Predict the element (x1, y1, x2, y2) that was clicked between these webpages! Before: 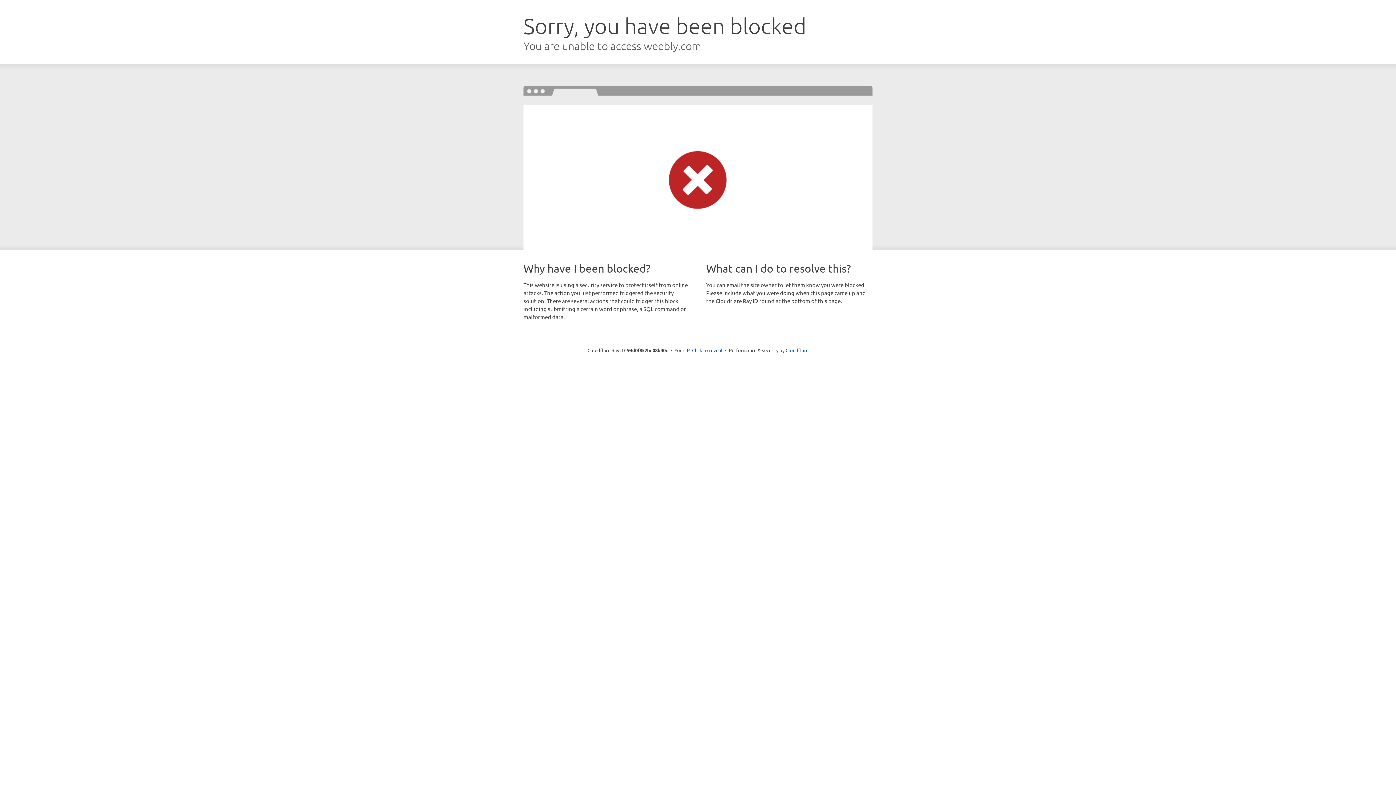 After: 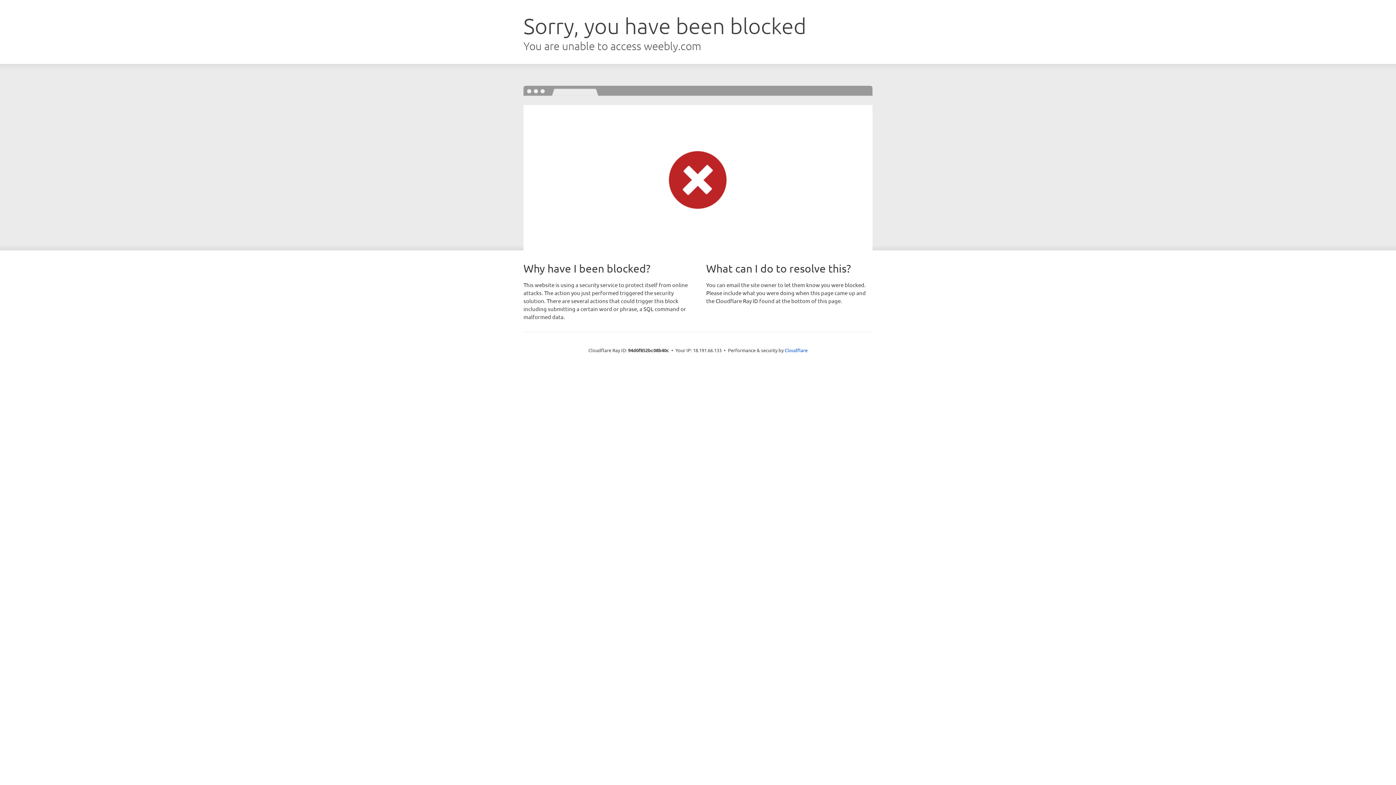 Action: bbox: (692, 346, 722, 353) label: Click to reveal